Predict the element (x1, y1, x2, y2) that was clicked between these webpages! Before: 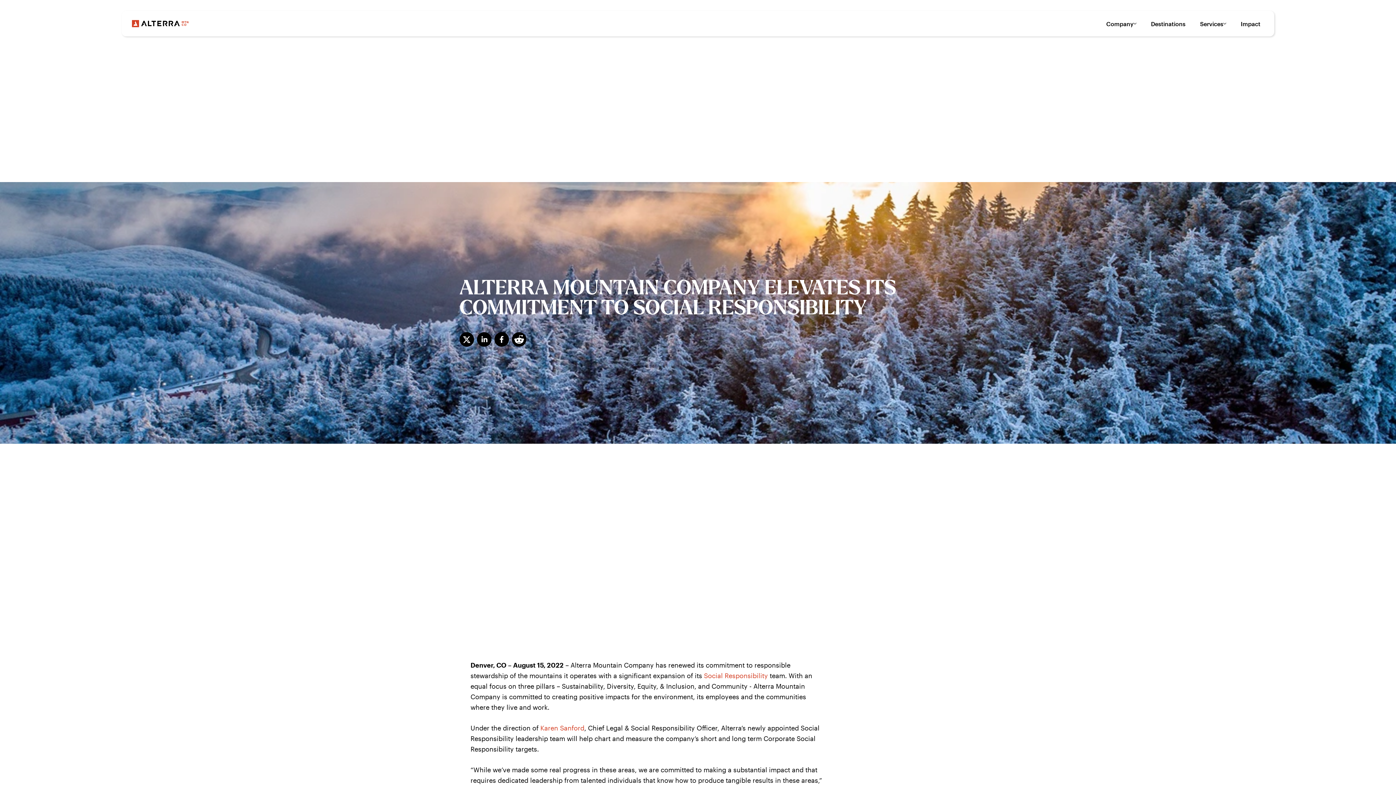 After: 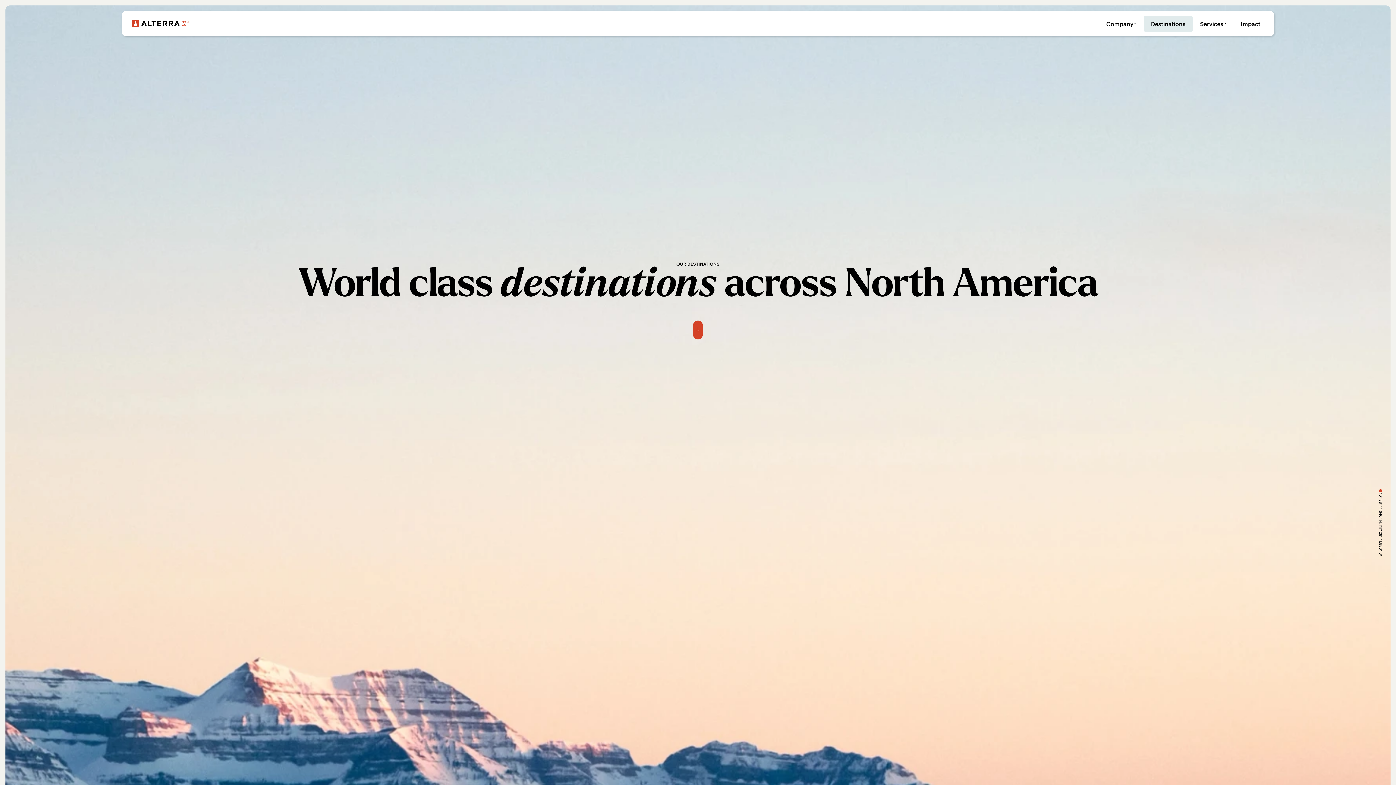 Action: label: Destinations bbox: (1144, 15, 1193, 31)